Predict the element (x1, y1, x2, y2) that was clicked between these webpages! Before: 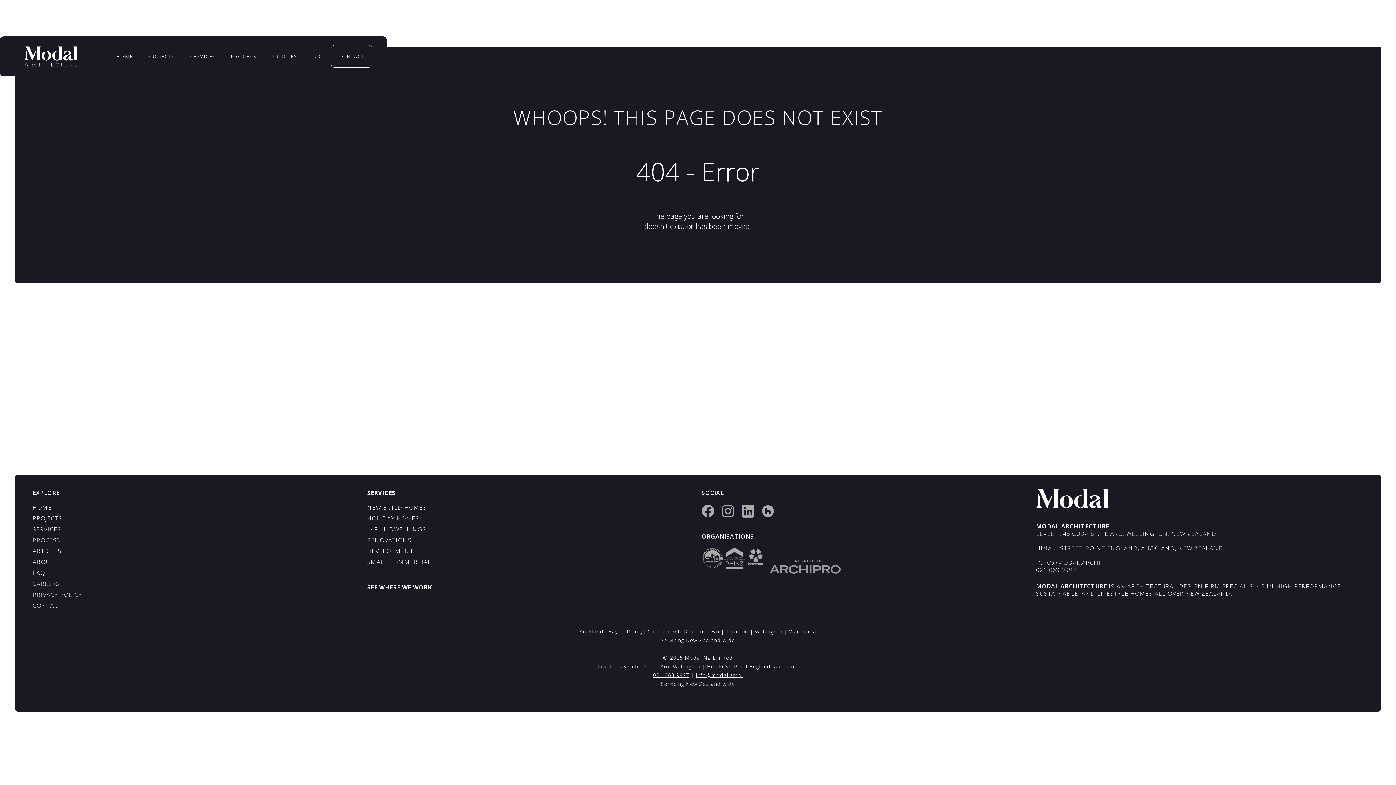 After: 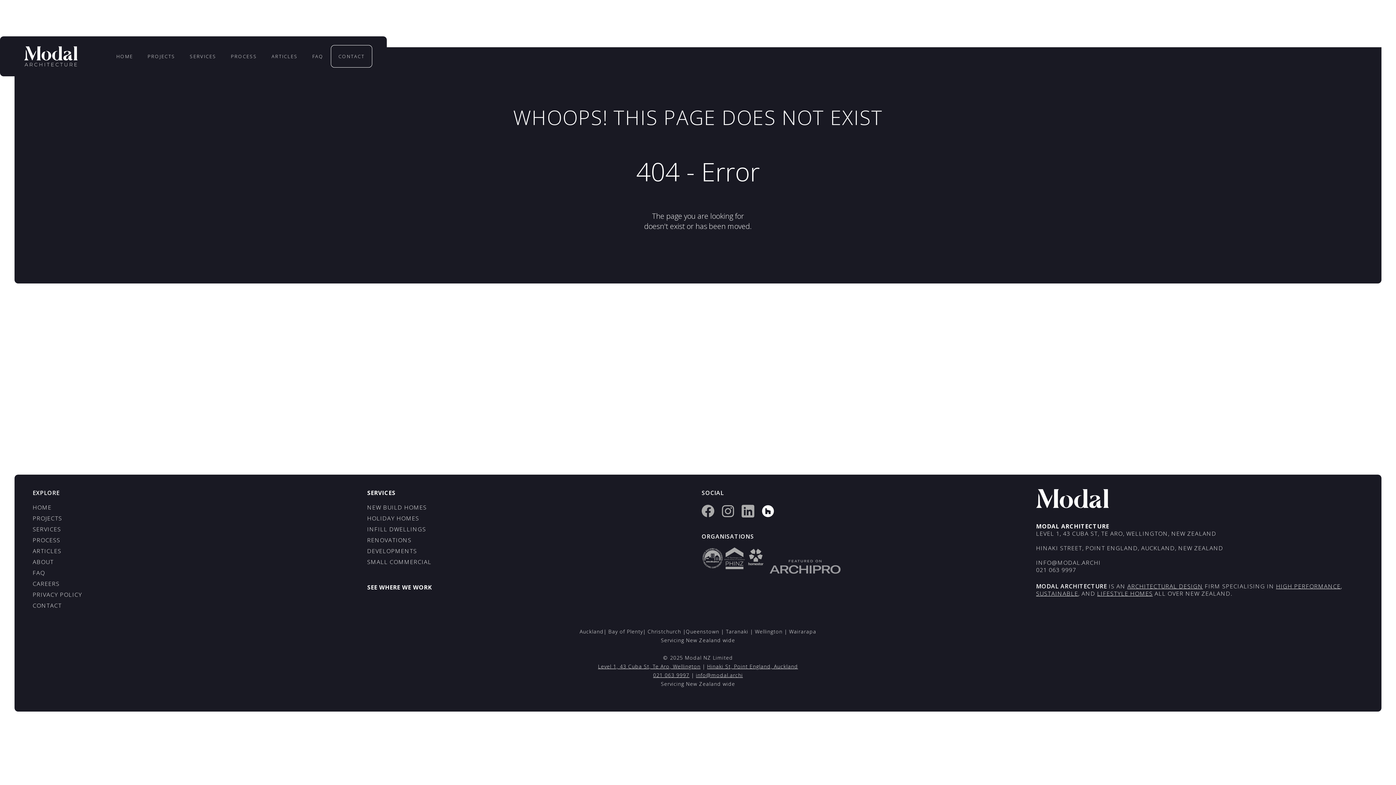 Action: bbox: (761, 504, 774, 518)